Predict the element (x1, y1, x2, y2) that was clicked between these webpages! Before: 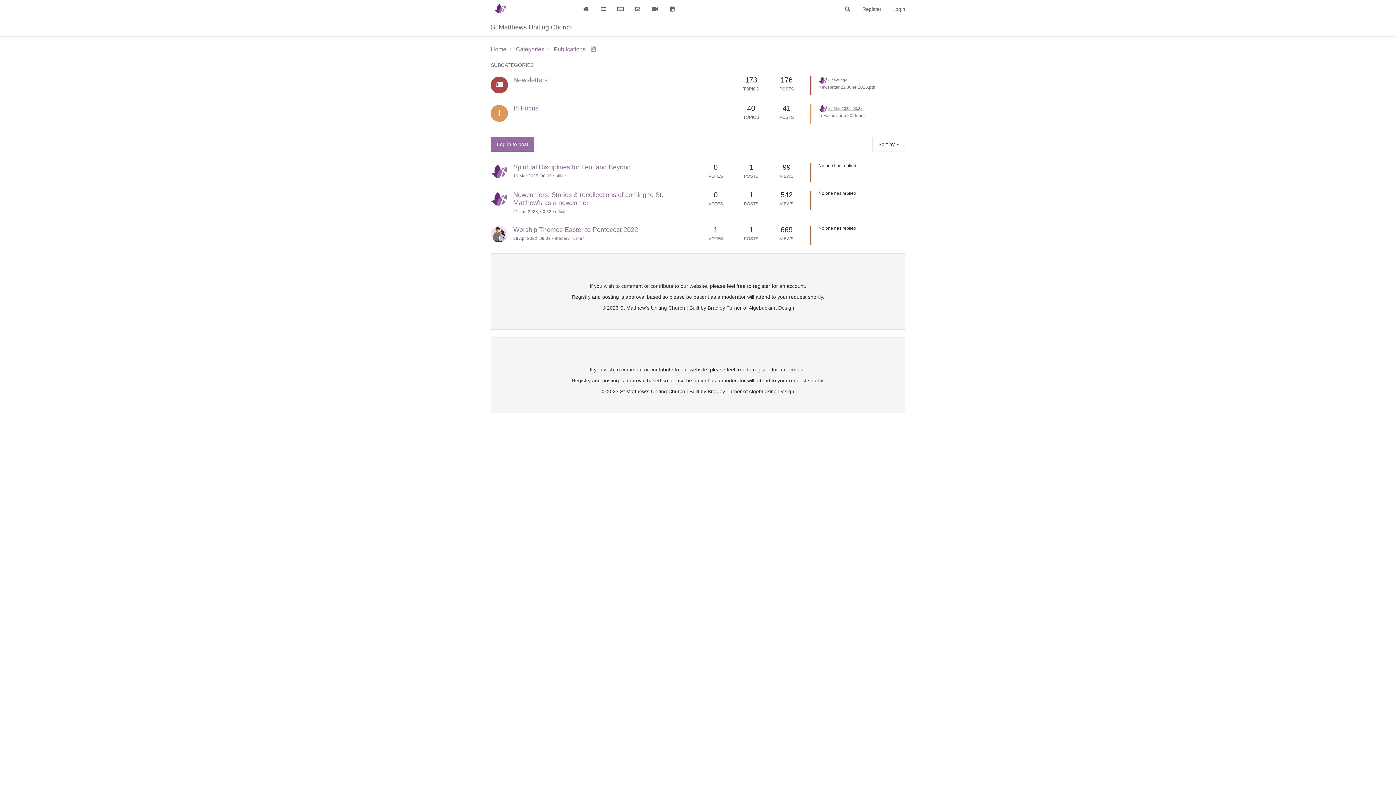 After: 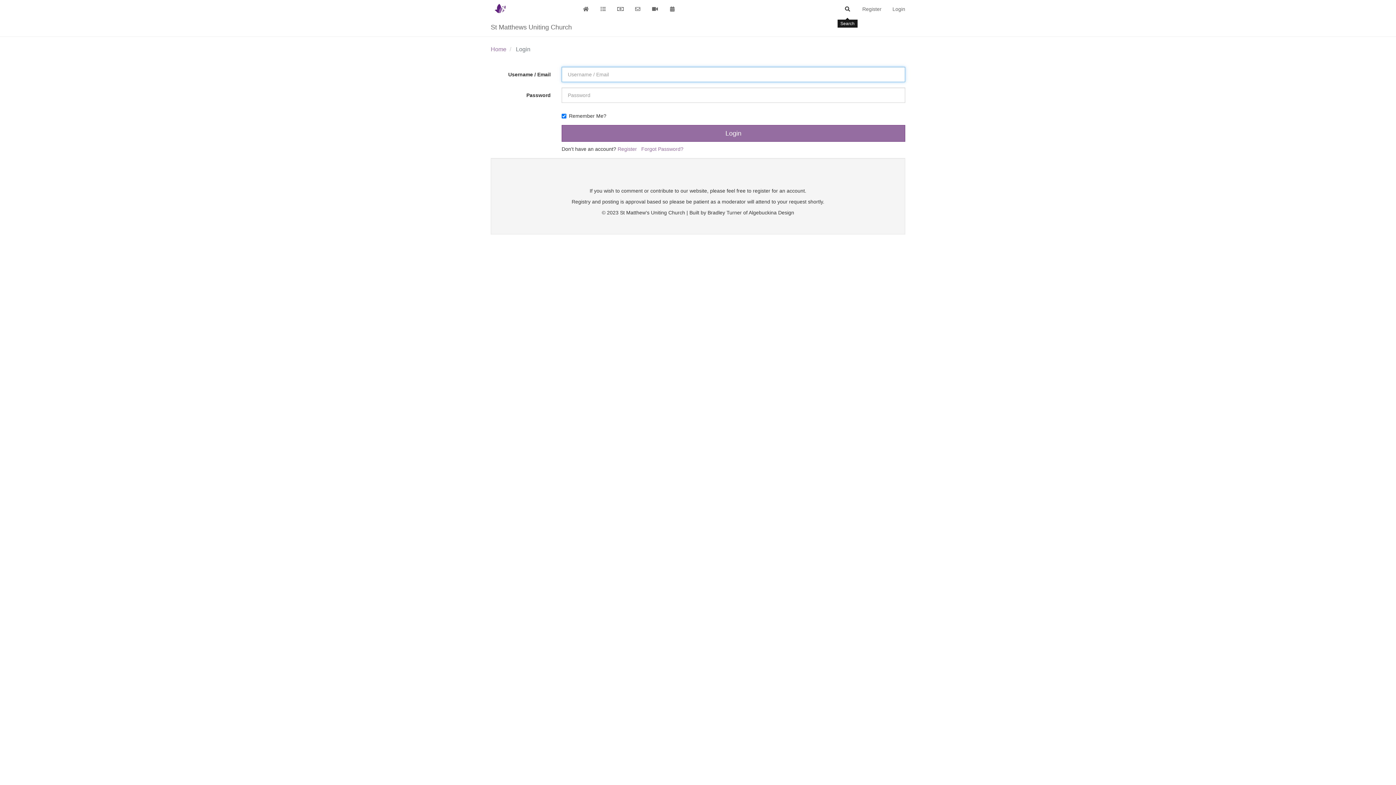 Action: bbox: (838, 1, 857, 16)